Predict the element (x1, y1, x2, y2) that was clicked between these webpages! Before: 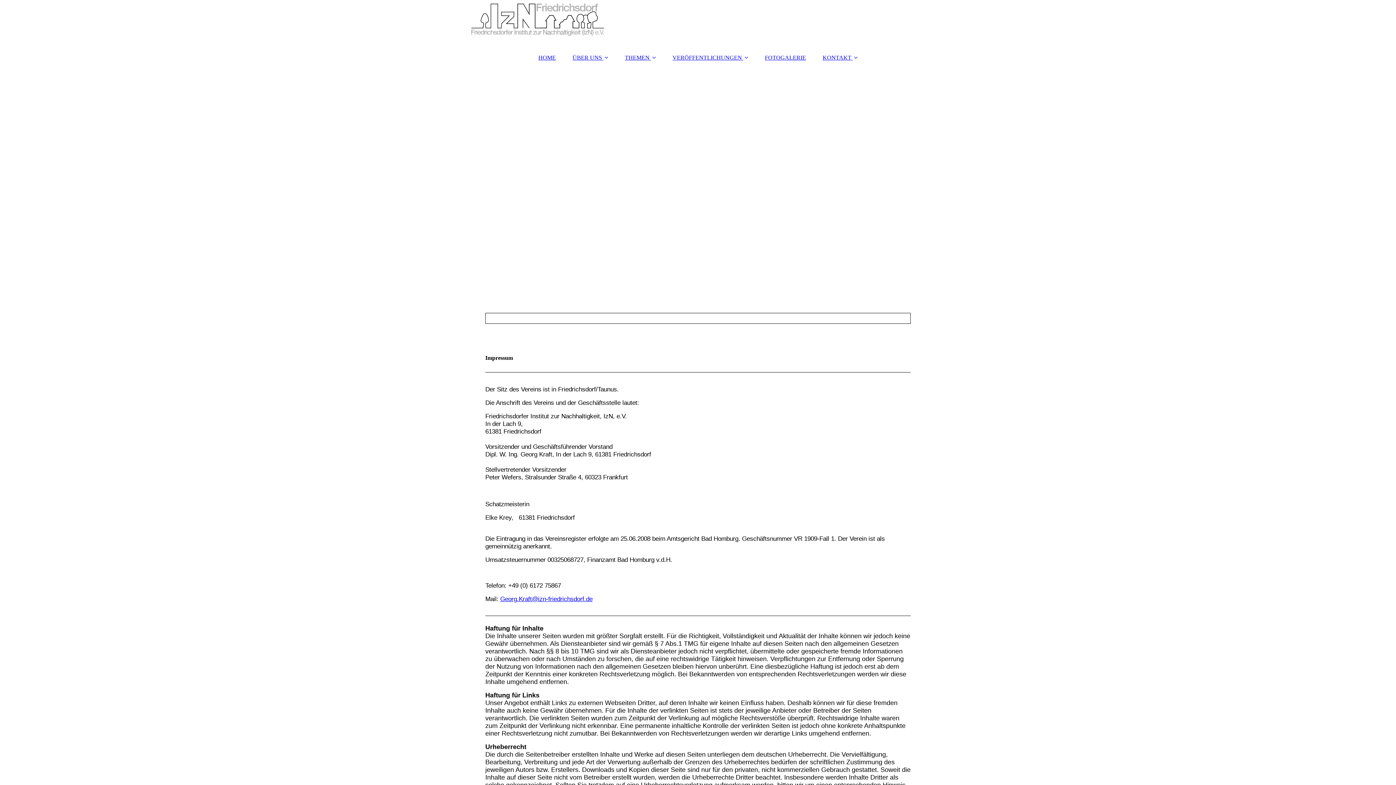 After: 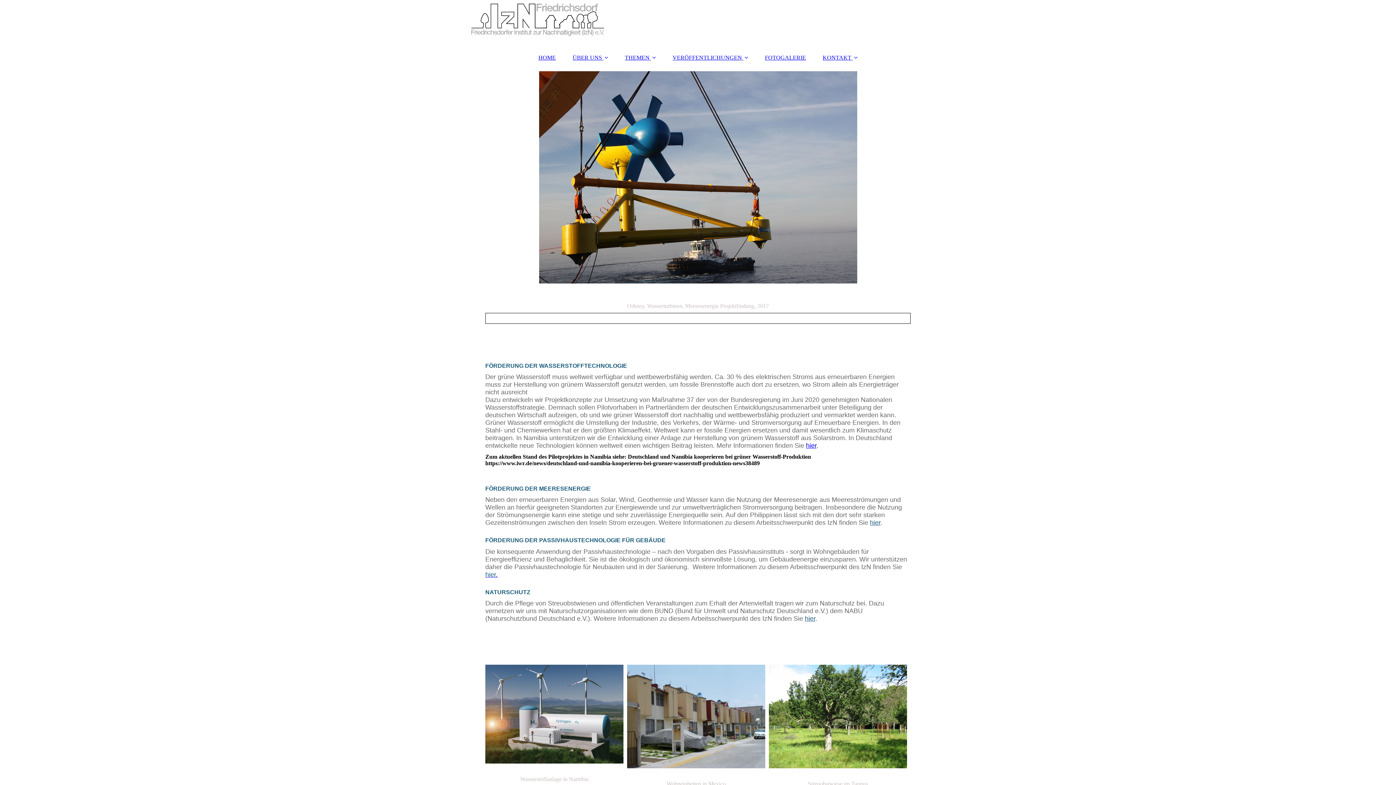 Action: bbox: (617, 50, 663, 64) label: THEMEN 